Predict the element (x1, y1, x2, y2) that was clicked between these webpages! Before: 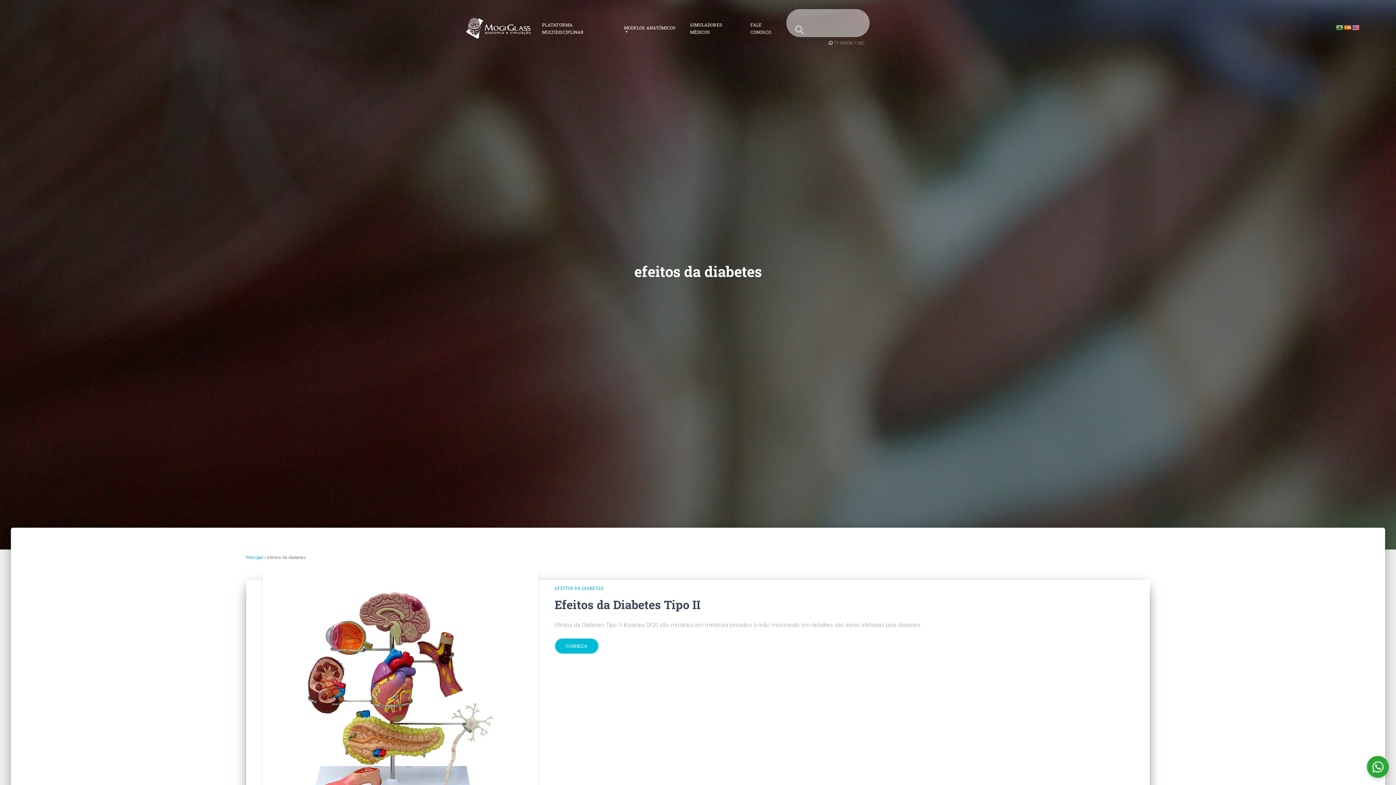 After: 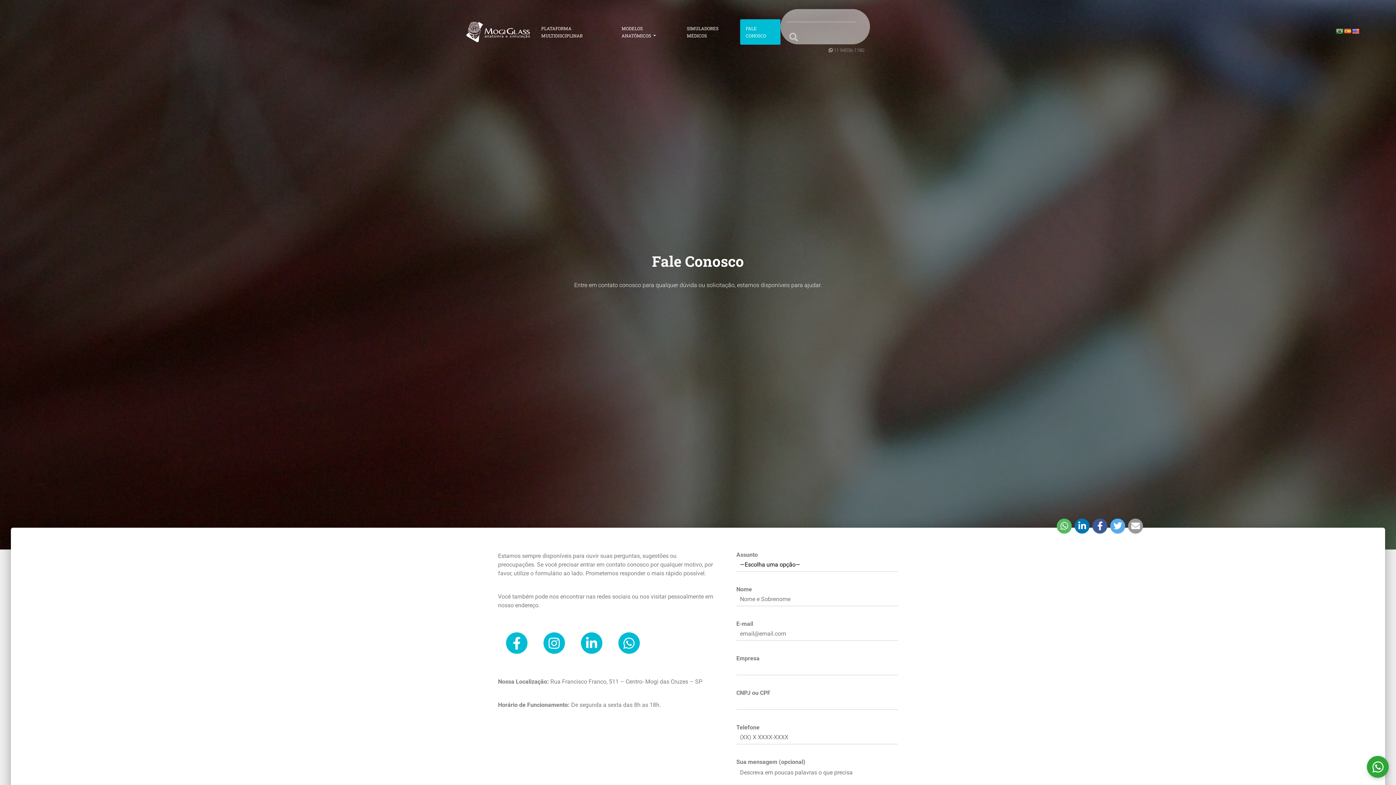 Action: bbox: (745, 15, 786, 41) label: FALE CONOSCO